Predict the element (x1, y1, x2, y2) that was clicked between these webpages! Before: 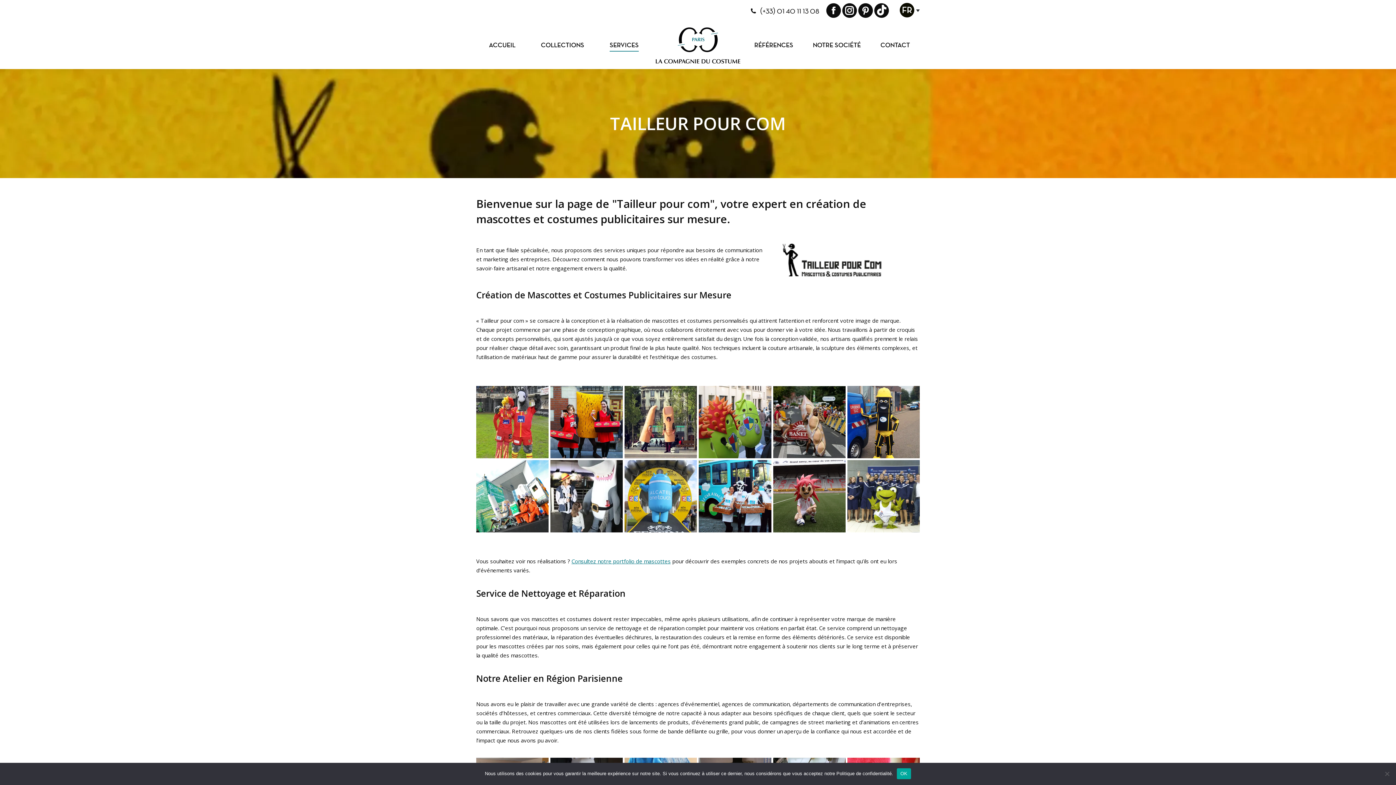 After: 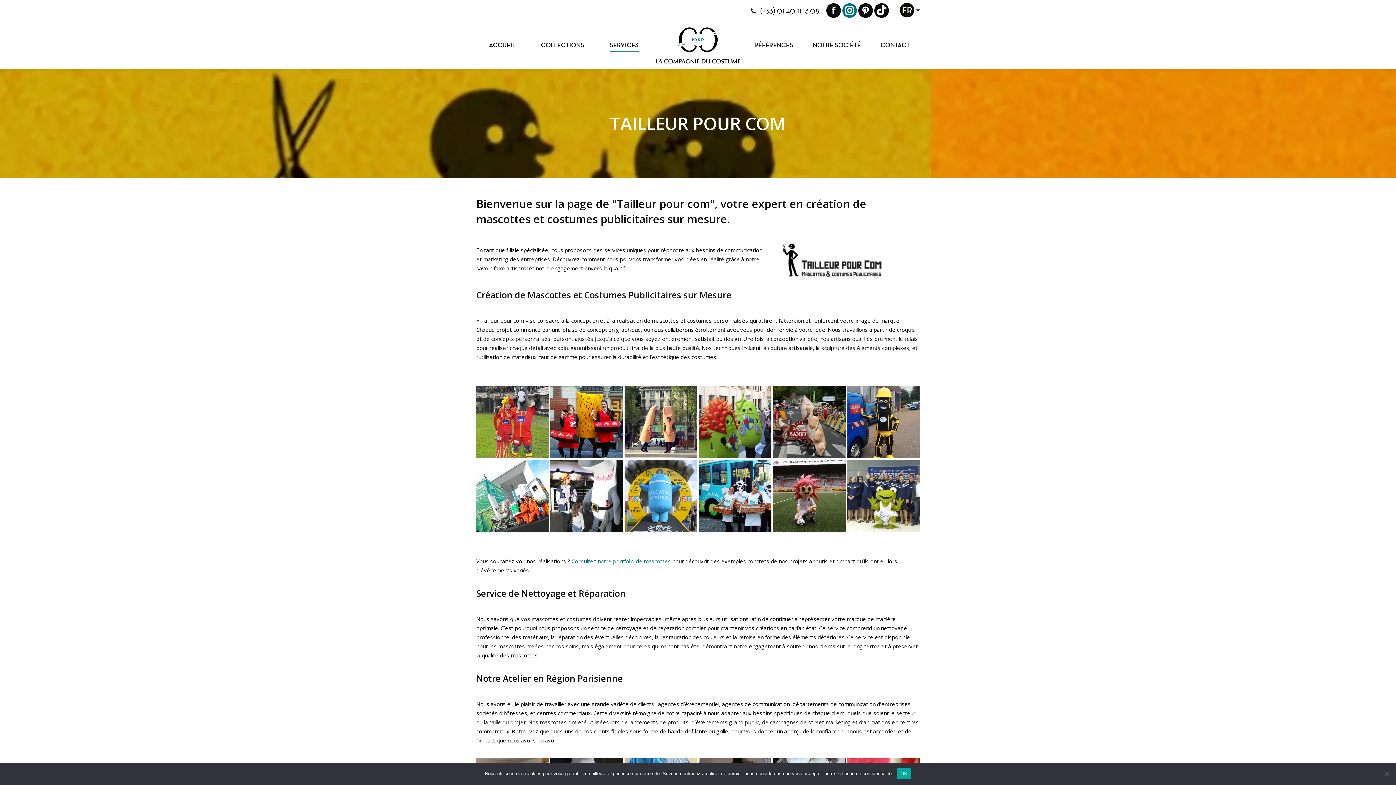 Action: label: Instagram page opens in new window bbox: (842, 3, 857, 17)